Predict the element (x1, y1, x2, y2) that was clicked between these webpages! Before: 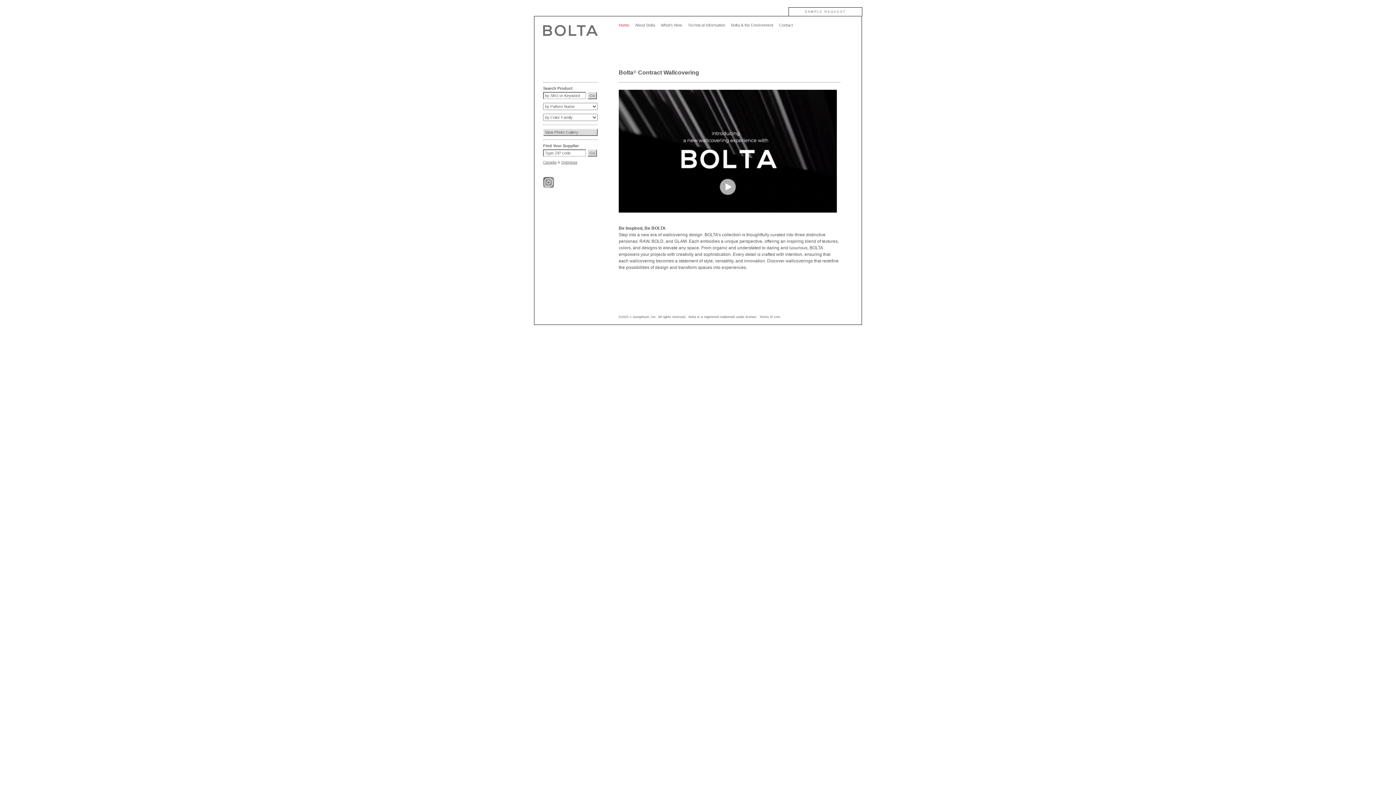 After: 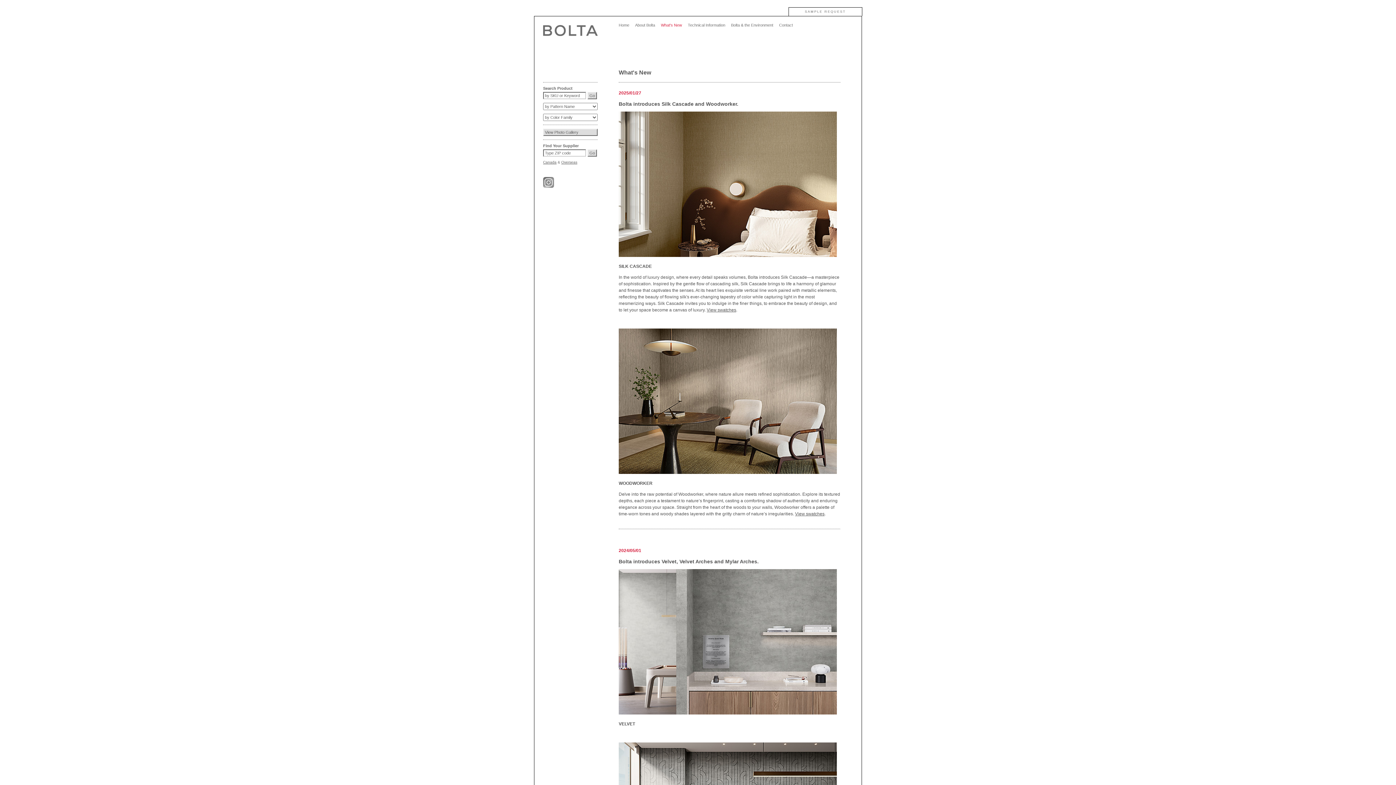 Action: label: What's New bbox: (661, 23, 682, 27)